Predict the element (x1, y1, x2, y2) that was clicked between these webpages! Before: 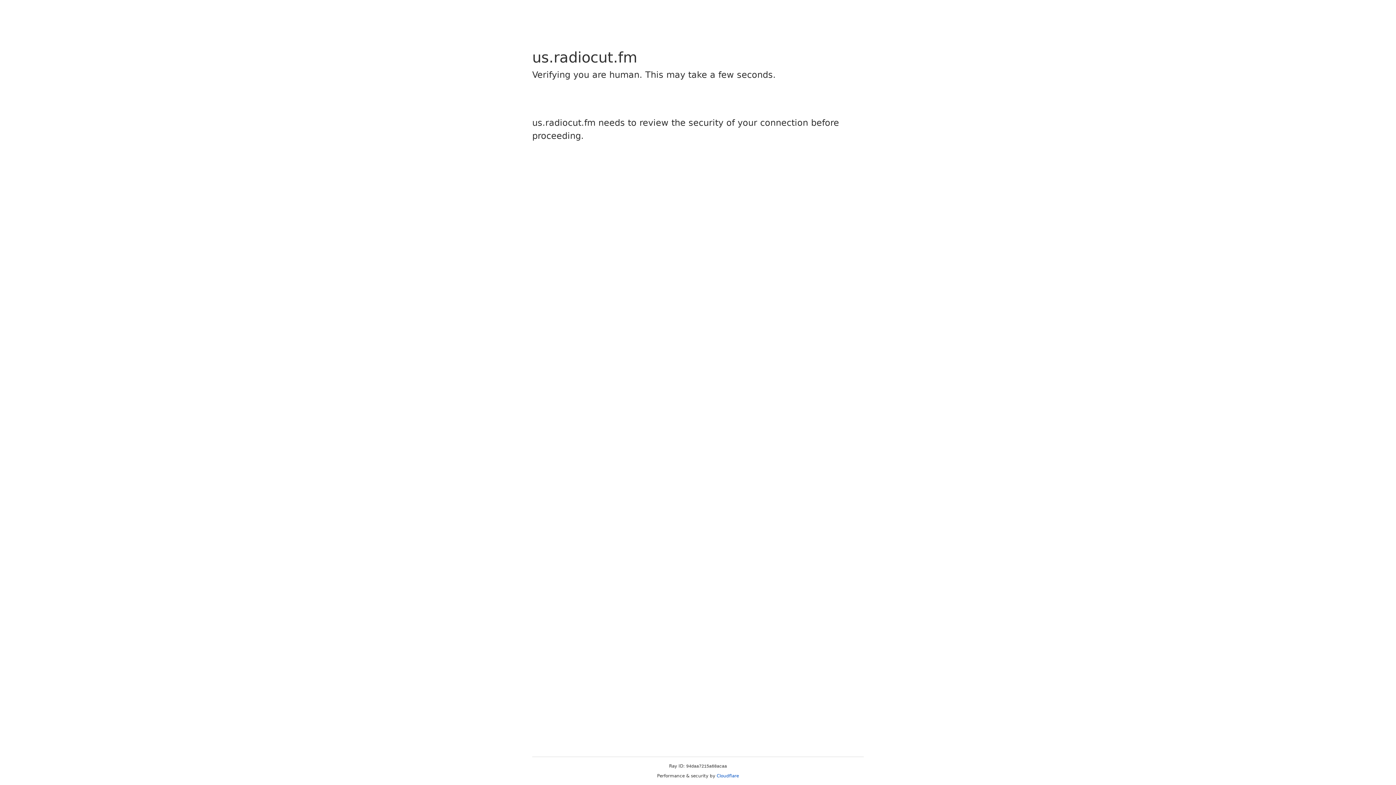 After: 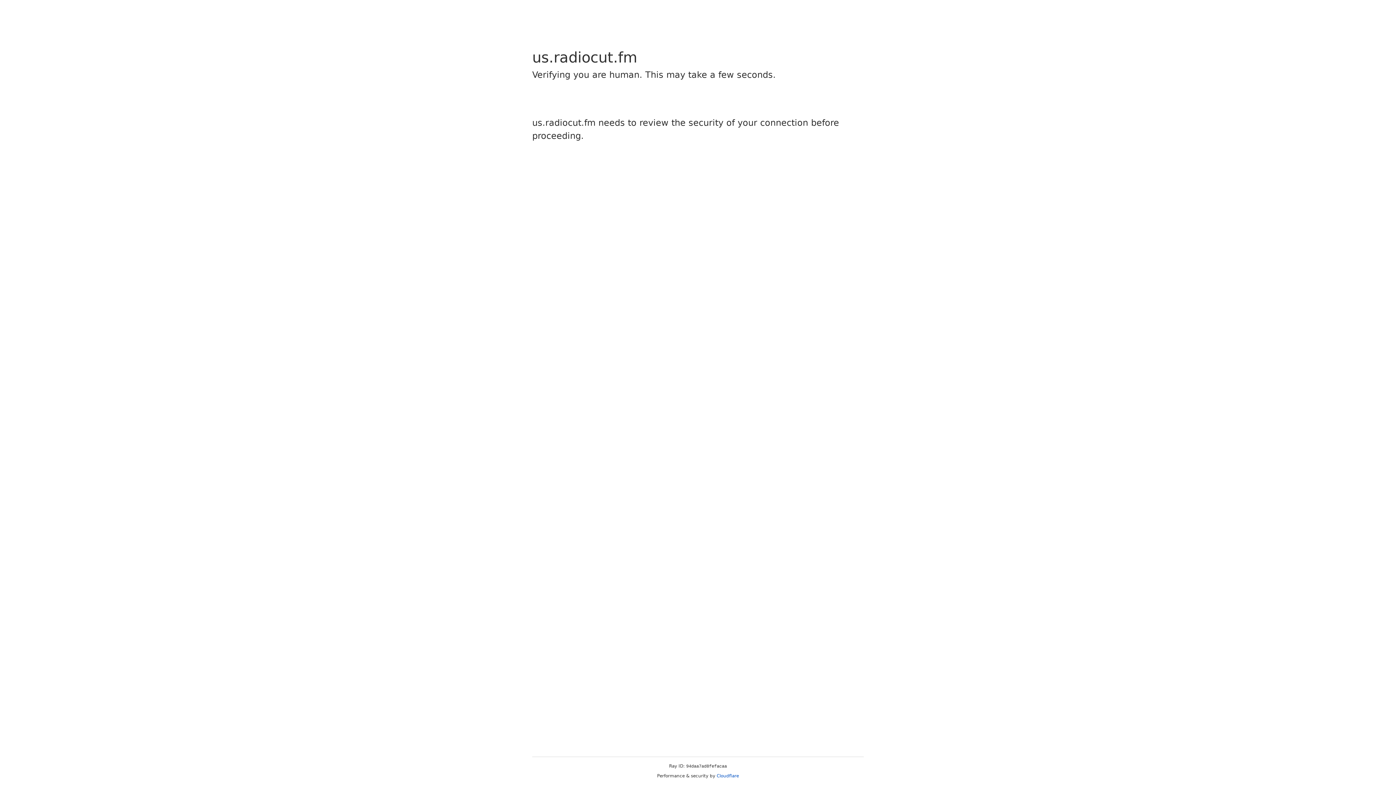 Action: bbox: (716, 773, 739, 778) label: Cloudflare